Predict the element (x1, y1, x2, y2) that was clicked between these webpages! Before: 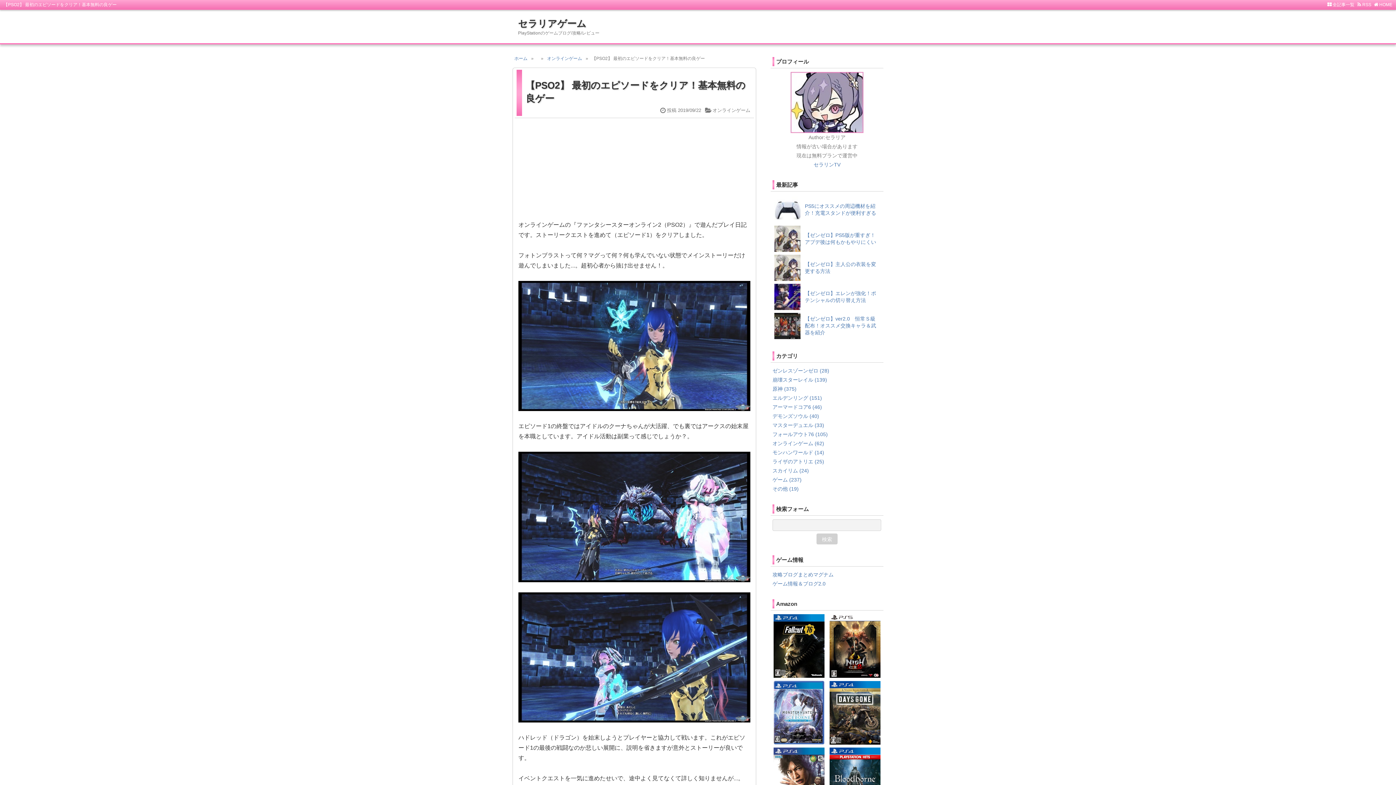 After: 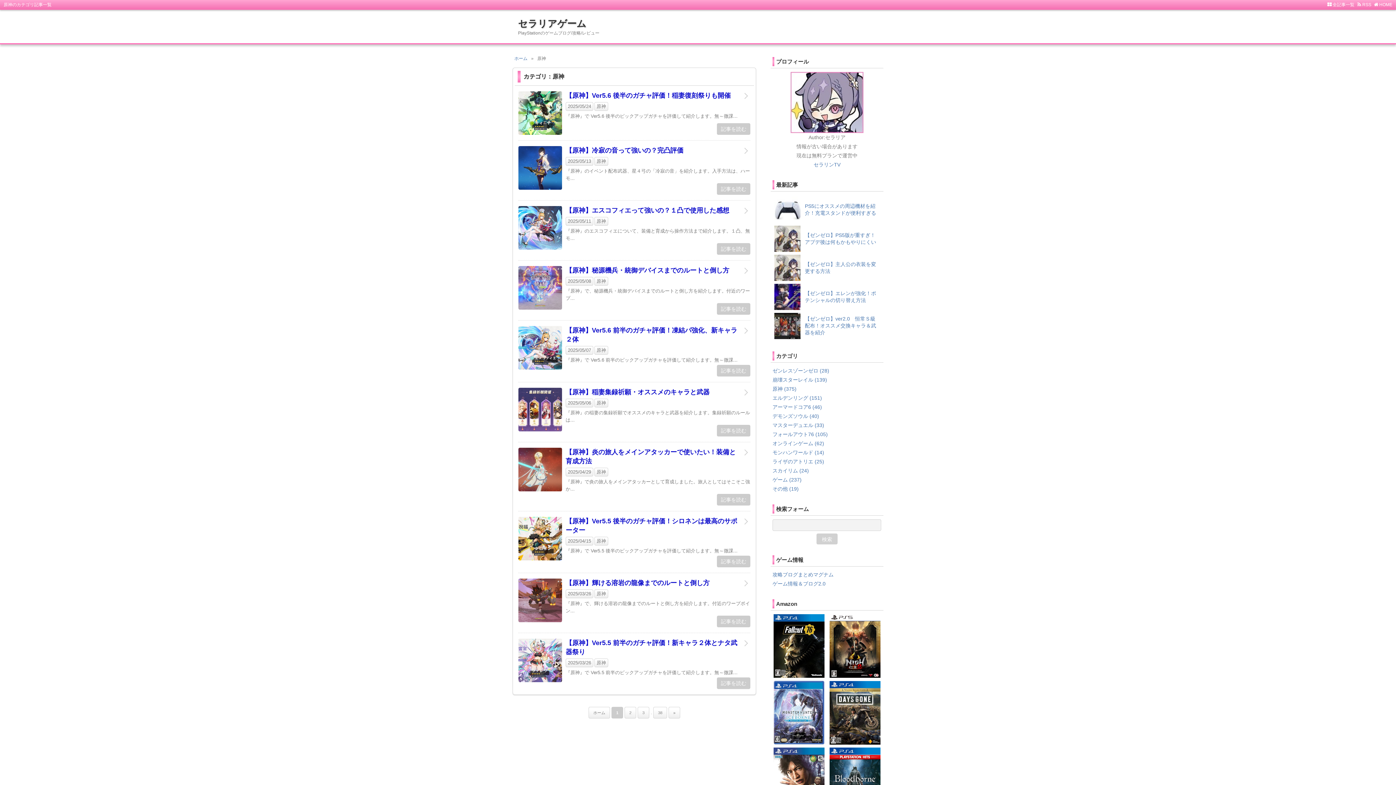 Action: label: 原神 (375) bbox: (772, 386, 796, 392)